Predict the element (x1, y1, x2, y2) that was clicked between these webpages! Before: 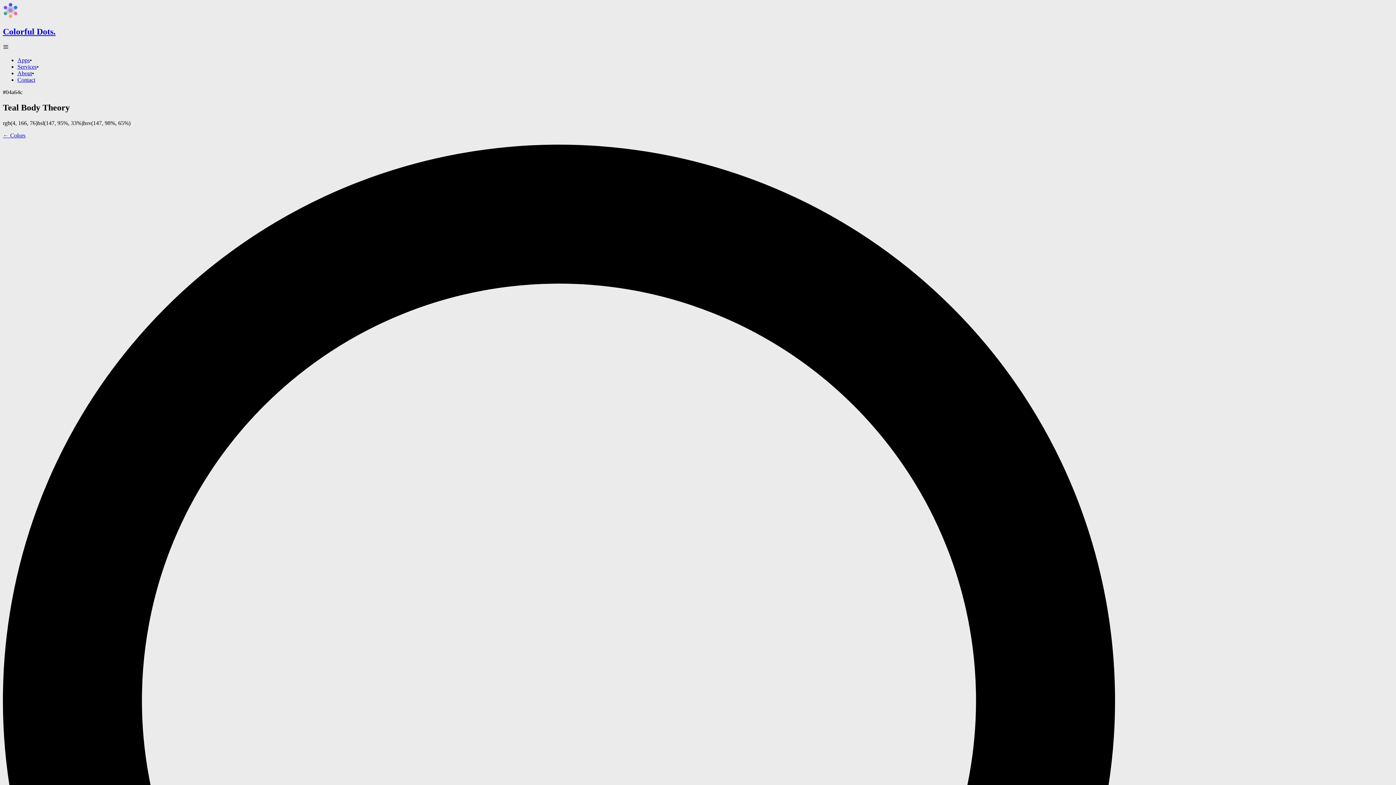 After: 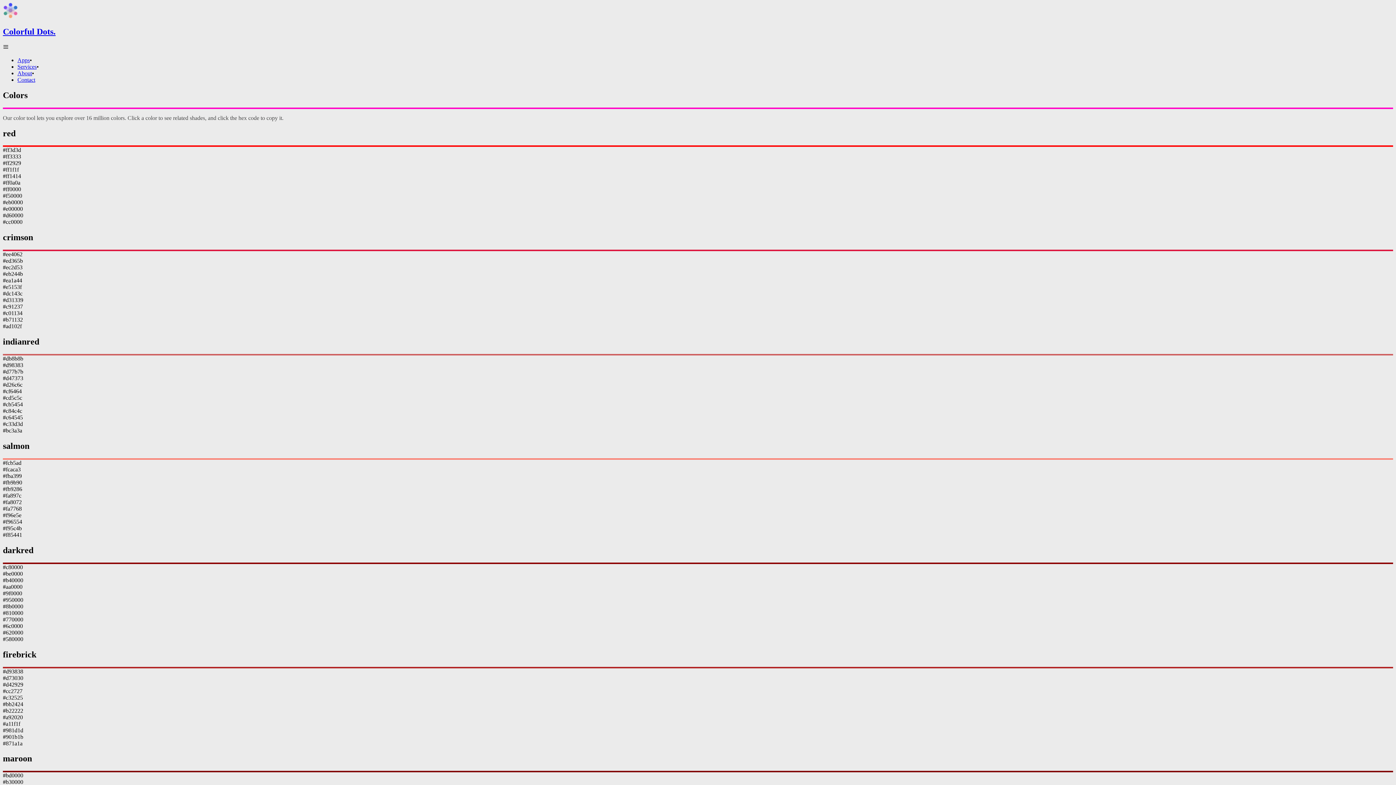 Action: label: ← Colors bbox: (2, 132, 25, 138)